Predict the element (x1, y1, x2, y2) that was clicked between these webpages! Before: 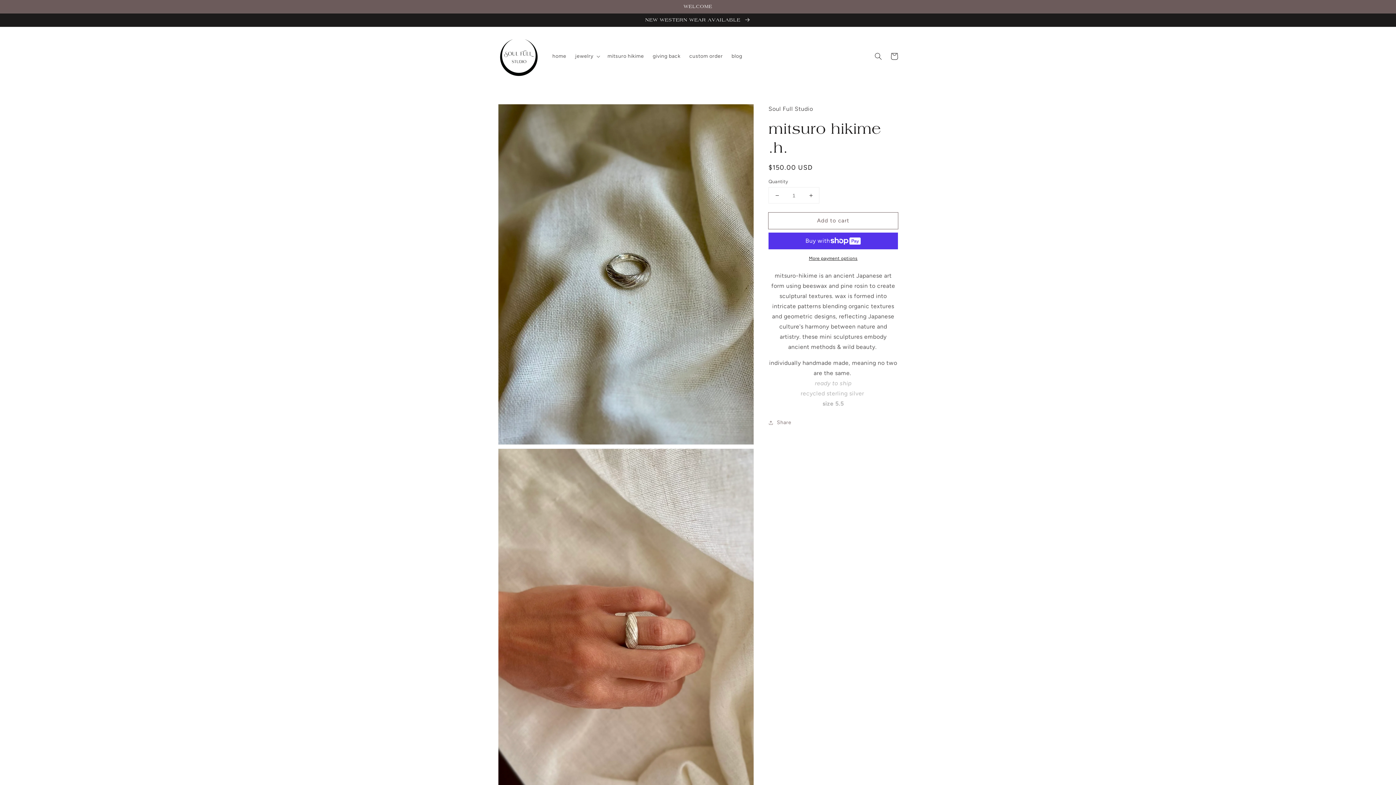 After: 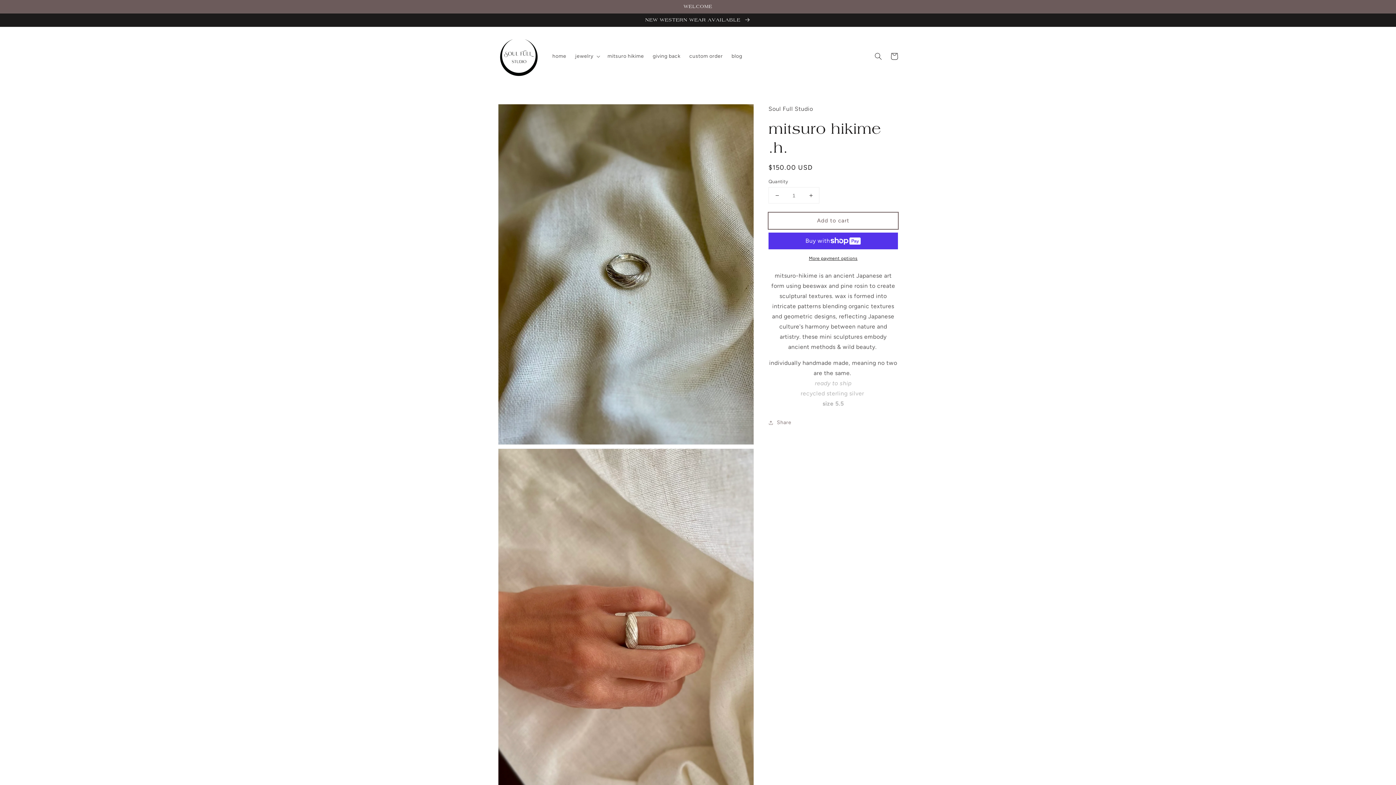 Action: bbox: (768, 212, 898, 229) label: Add to cart